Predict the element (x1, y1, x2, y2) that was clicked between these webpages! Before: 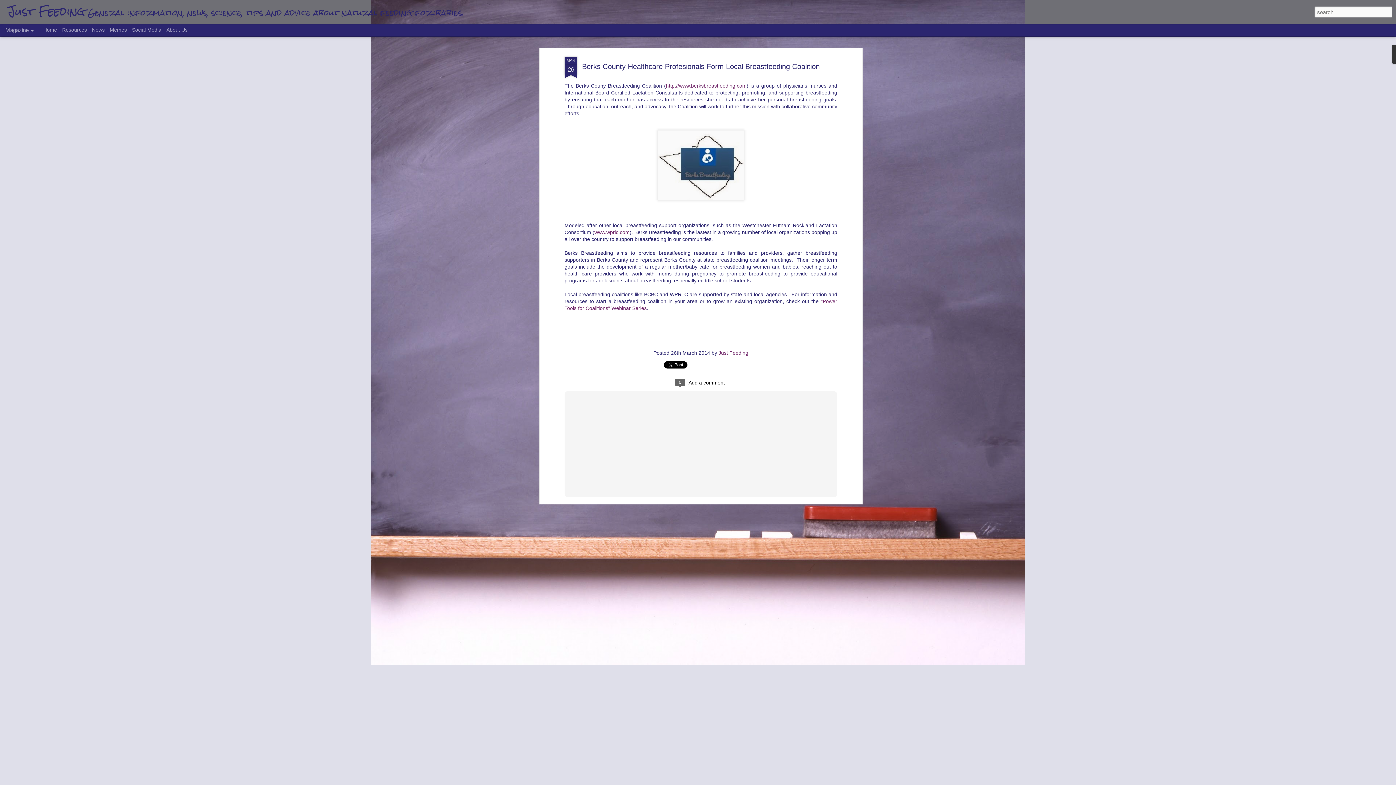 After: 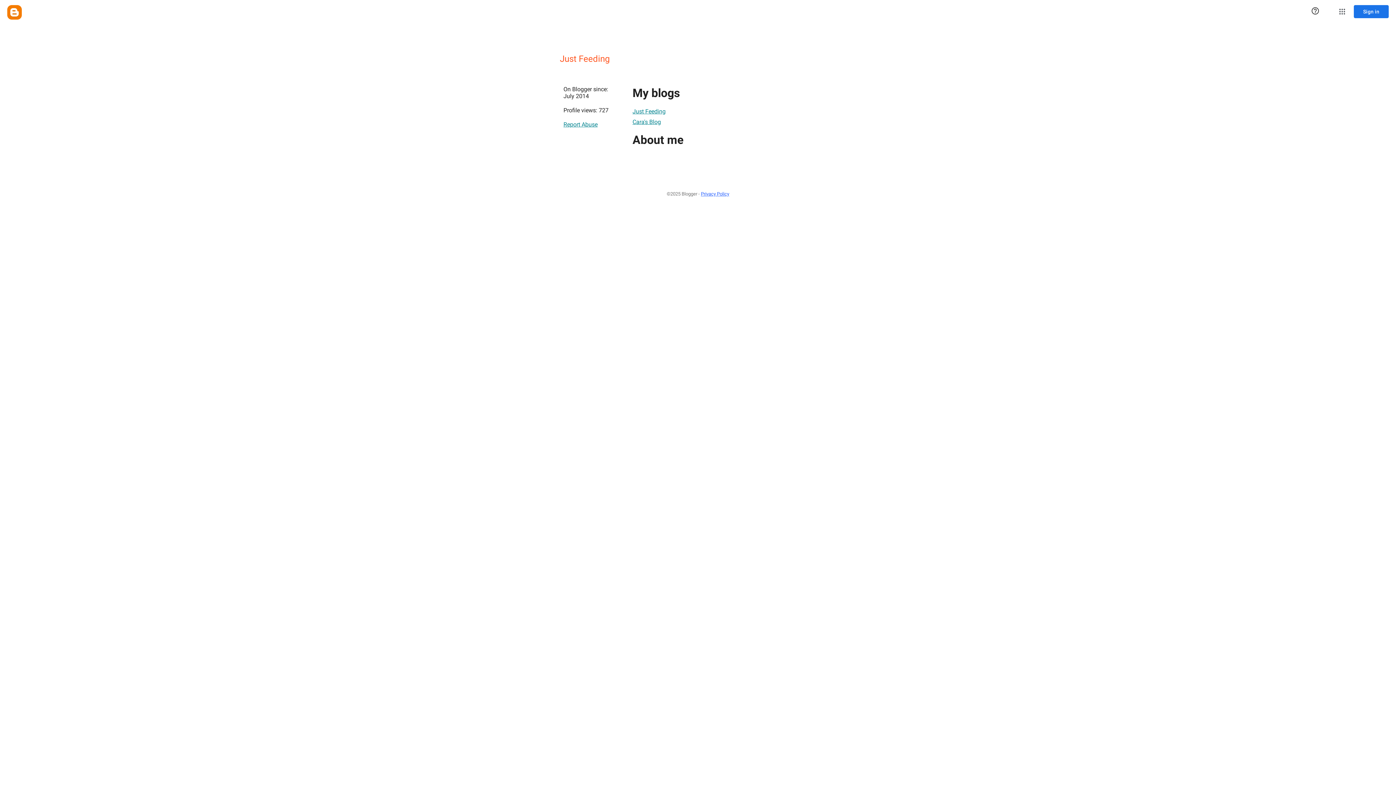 Action: bbox: (718, 350, 748, 356) label: Just Feeding